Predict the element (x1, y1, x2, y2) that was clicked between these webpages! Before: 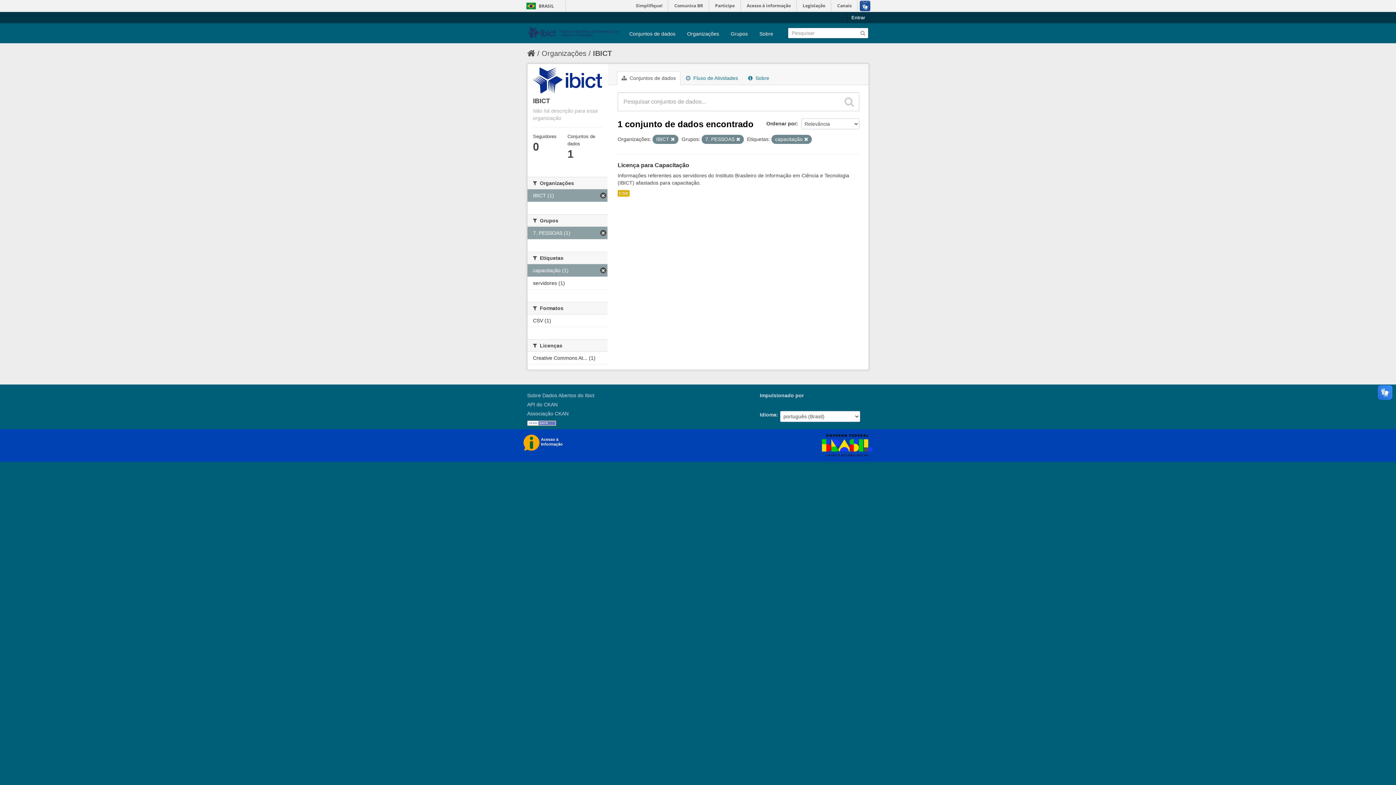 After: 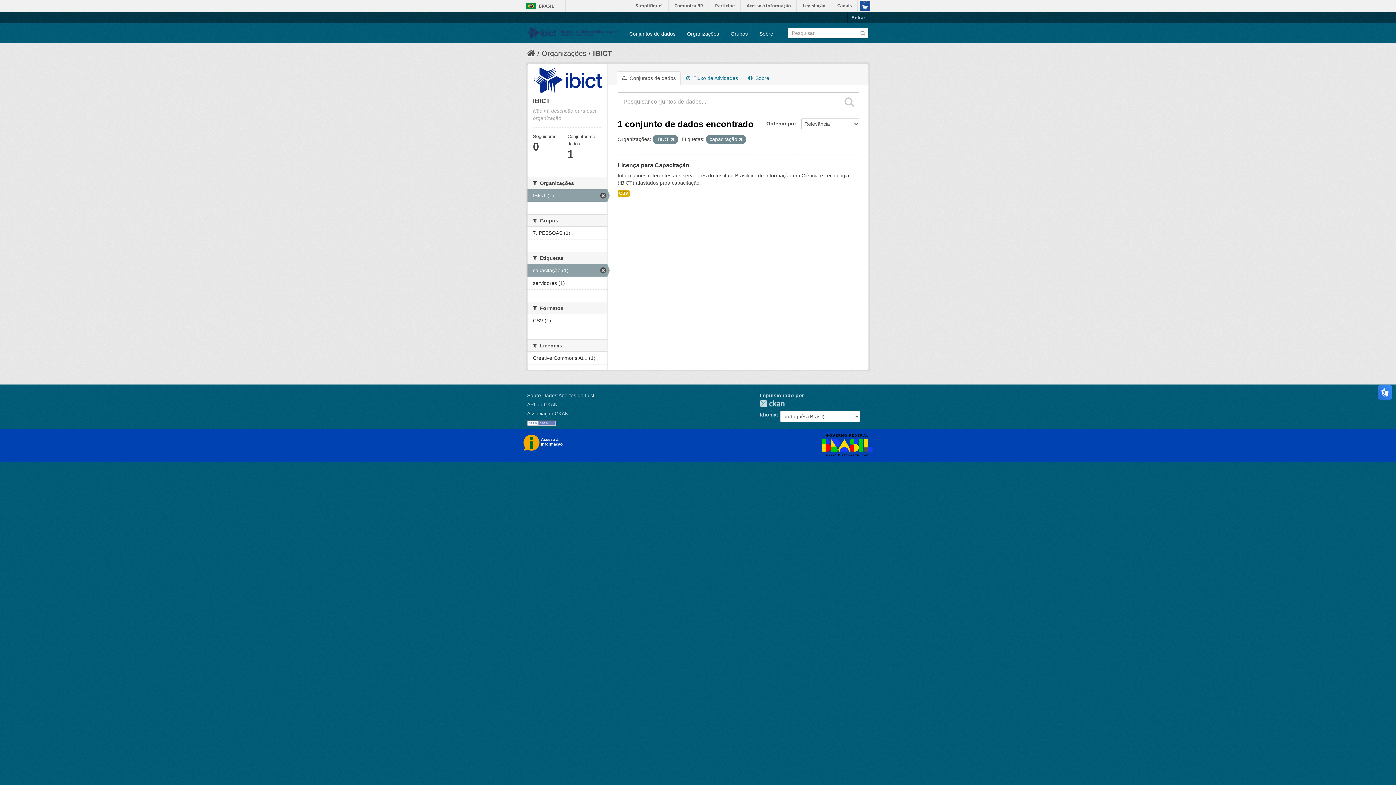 Action: bbox: (736, 137, 740, 141)